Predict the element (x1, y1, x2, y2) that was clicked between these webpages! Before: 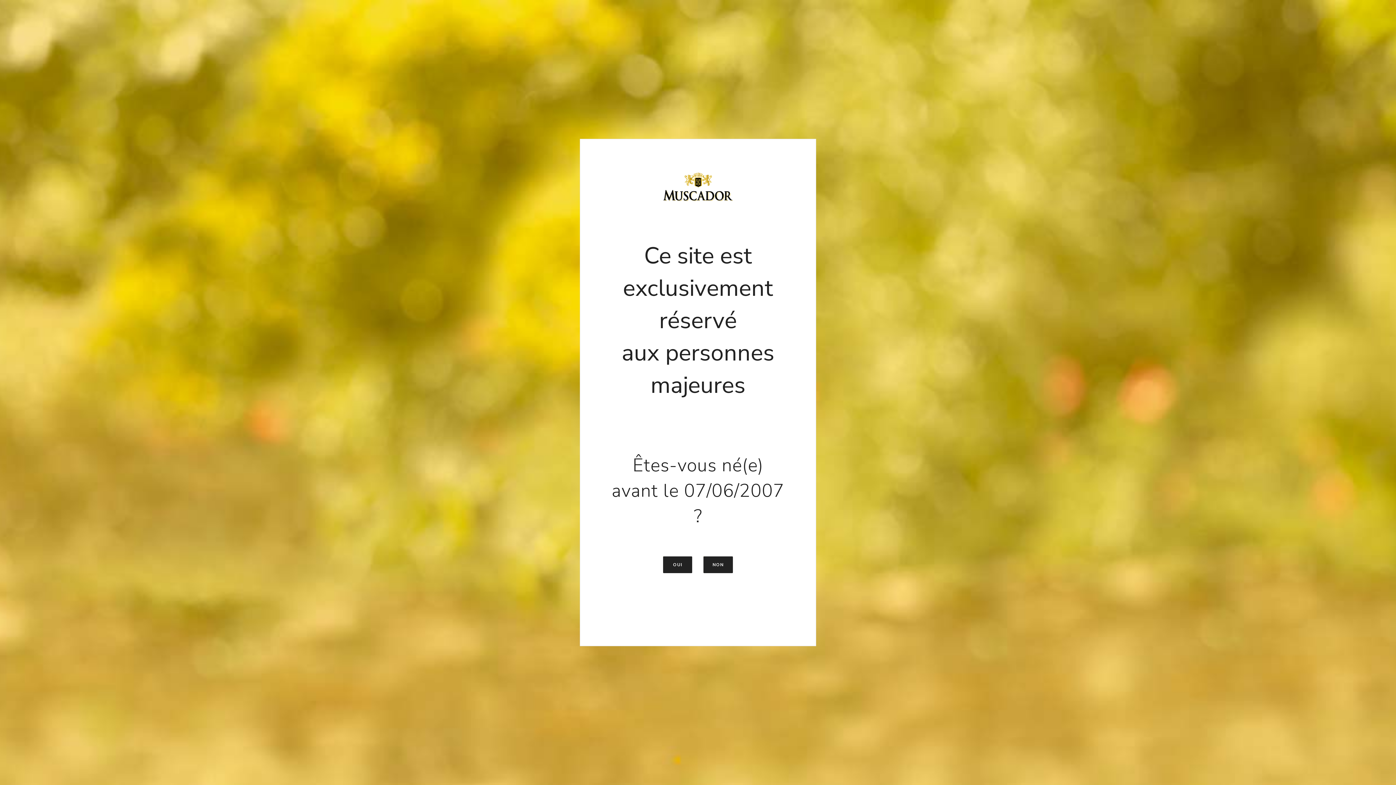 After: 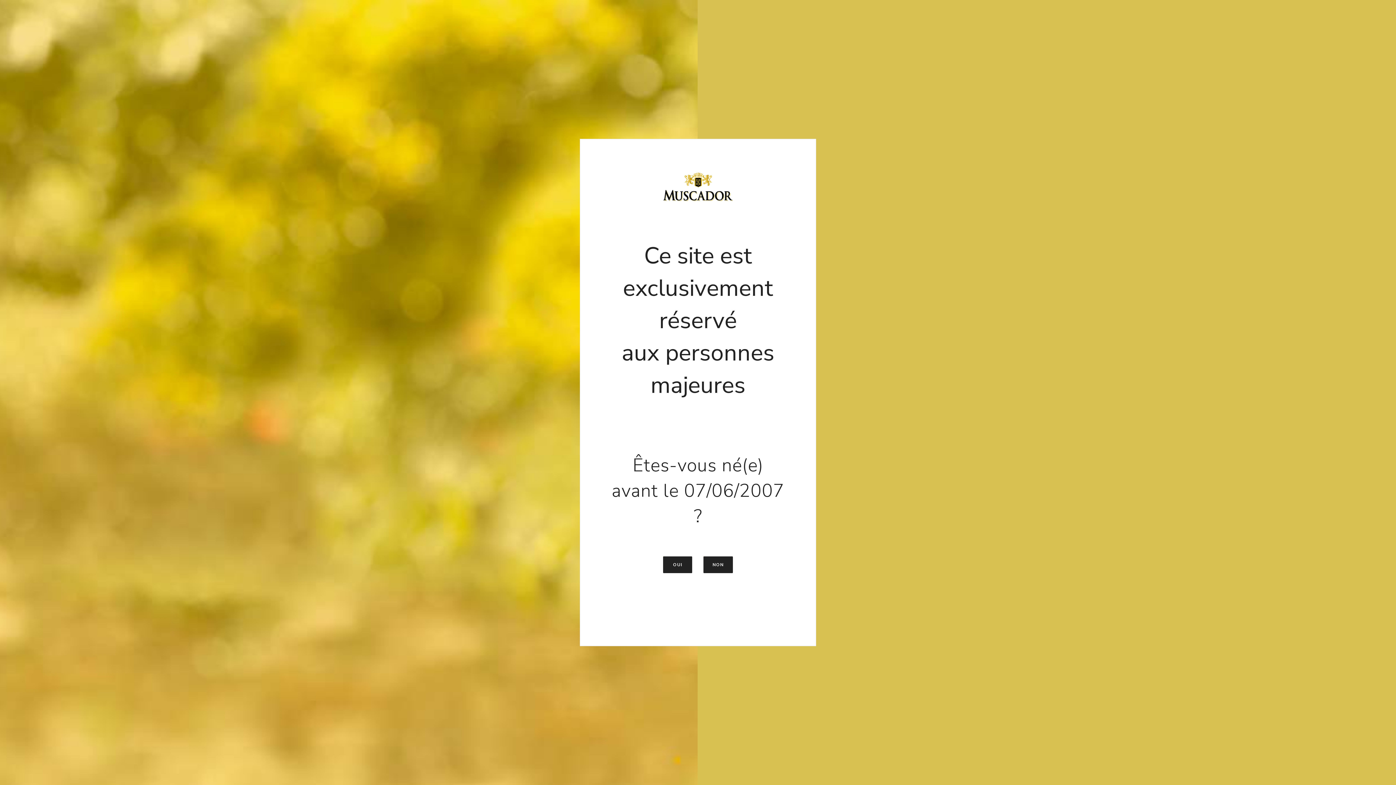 Action: bbox: (703, 556, 733, 573) label: NON